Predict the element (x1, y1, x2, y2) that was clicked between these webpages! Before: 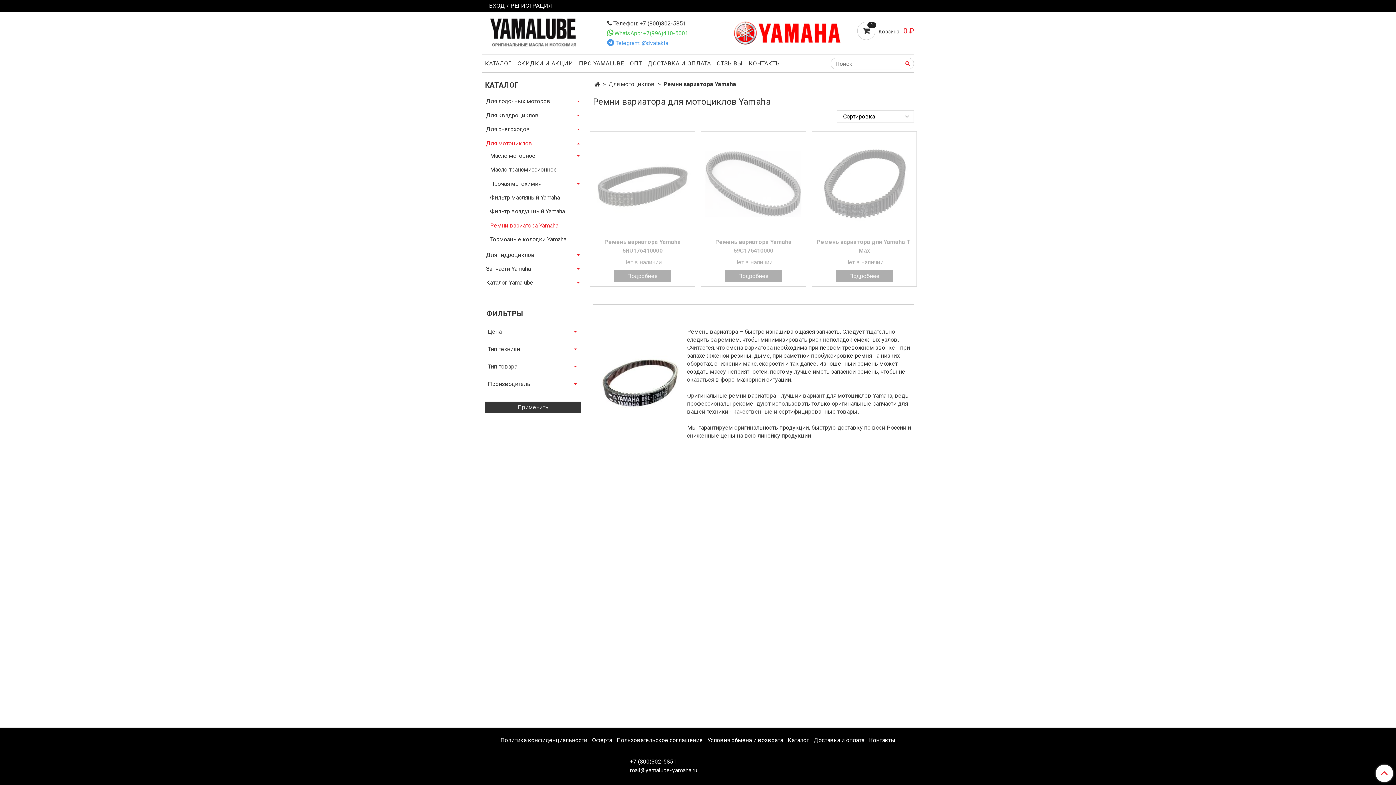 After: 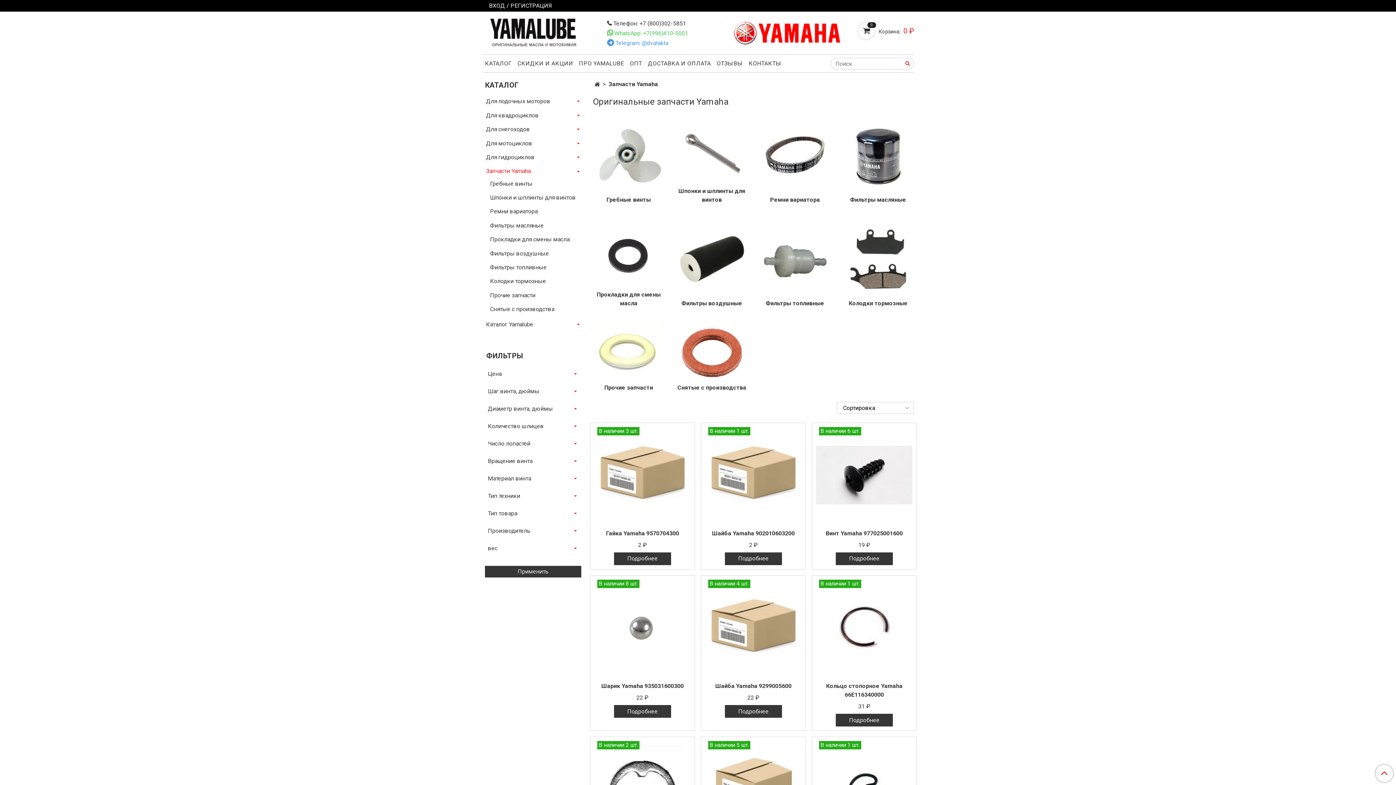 Action: bbox: (486, 263, 575, 274) label: Запчасти Yamaha